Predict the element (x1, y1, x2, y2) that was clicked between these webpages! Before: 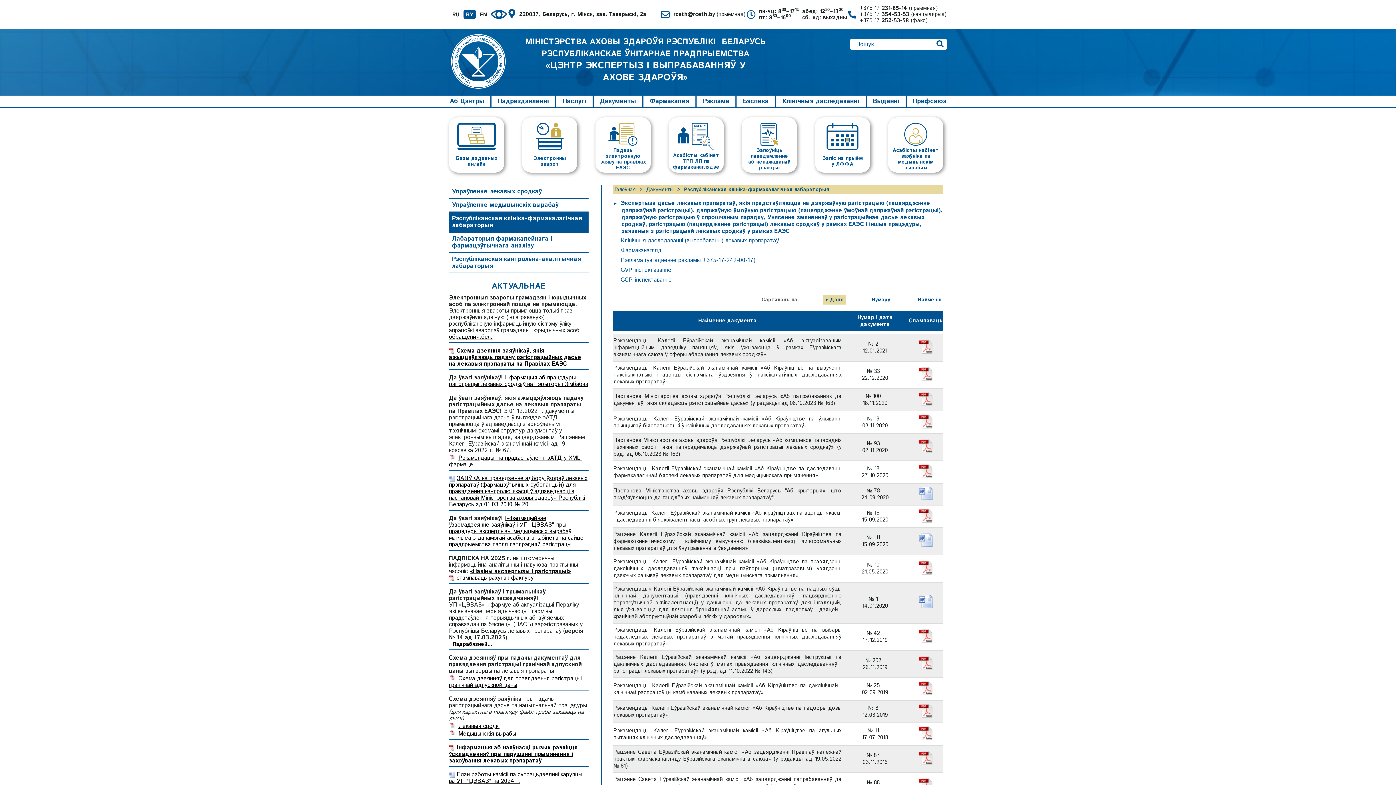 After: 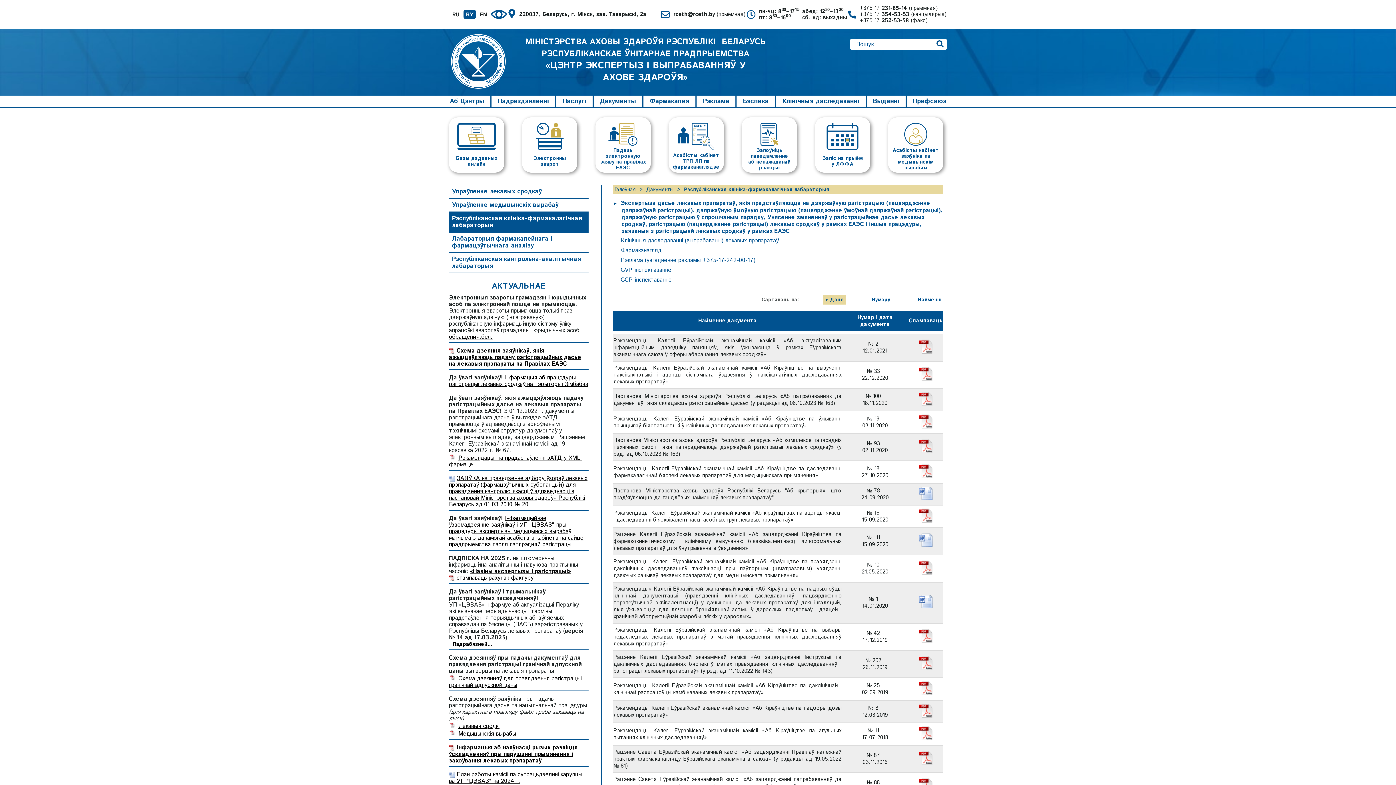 Action: bbox: (919, 541, 932, 549)